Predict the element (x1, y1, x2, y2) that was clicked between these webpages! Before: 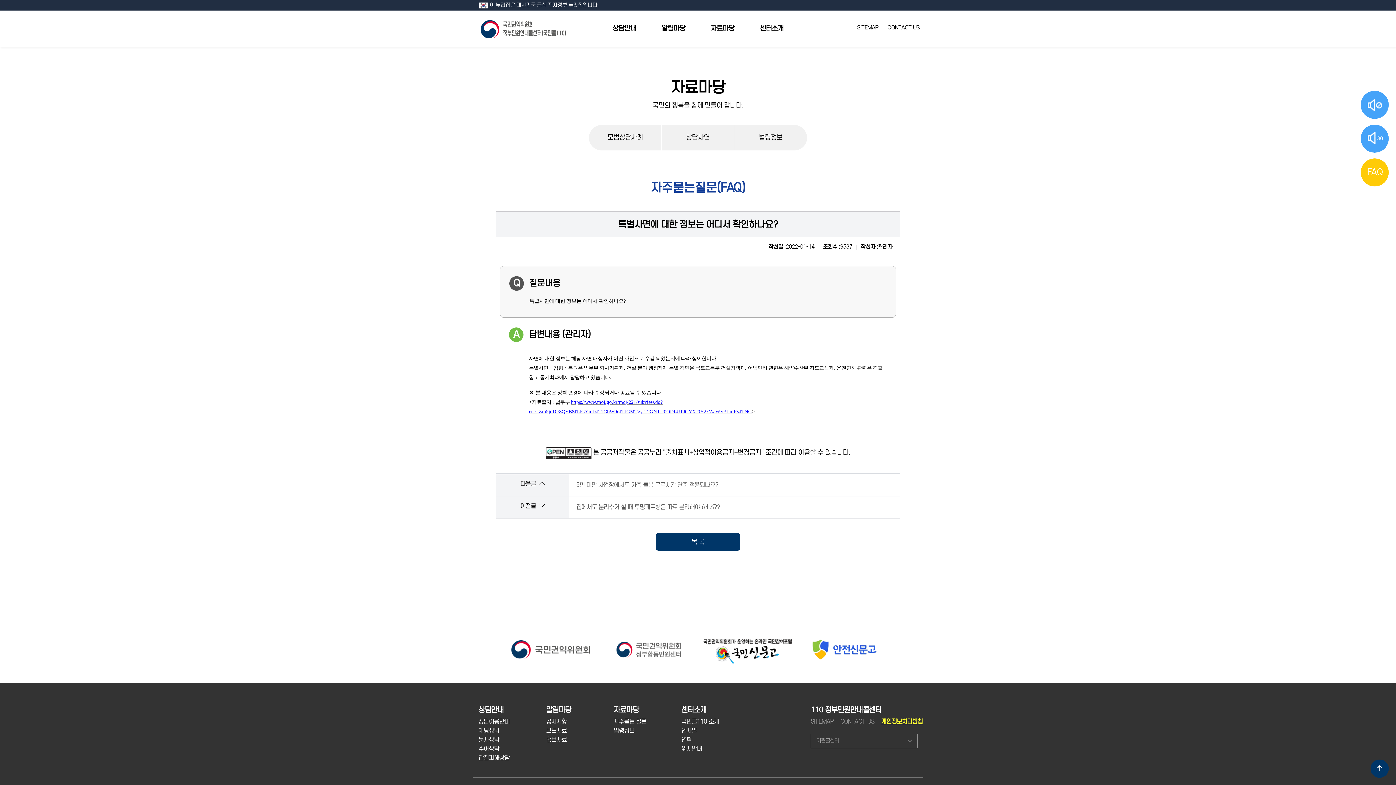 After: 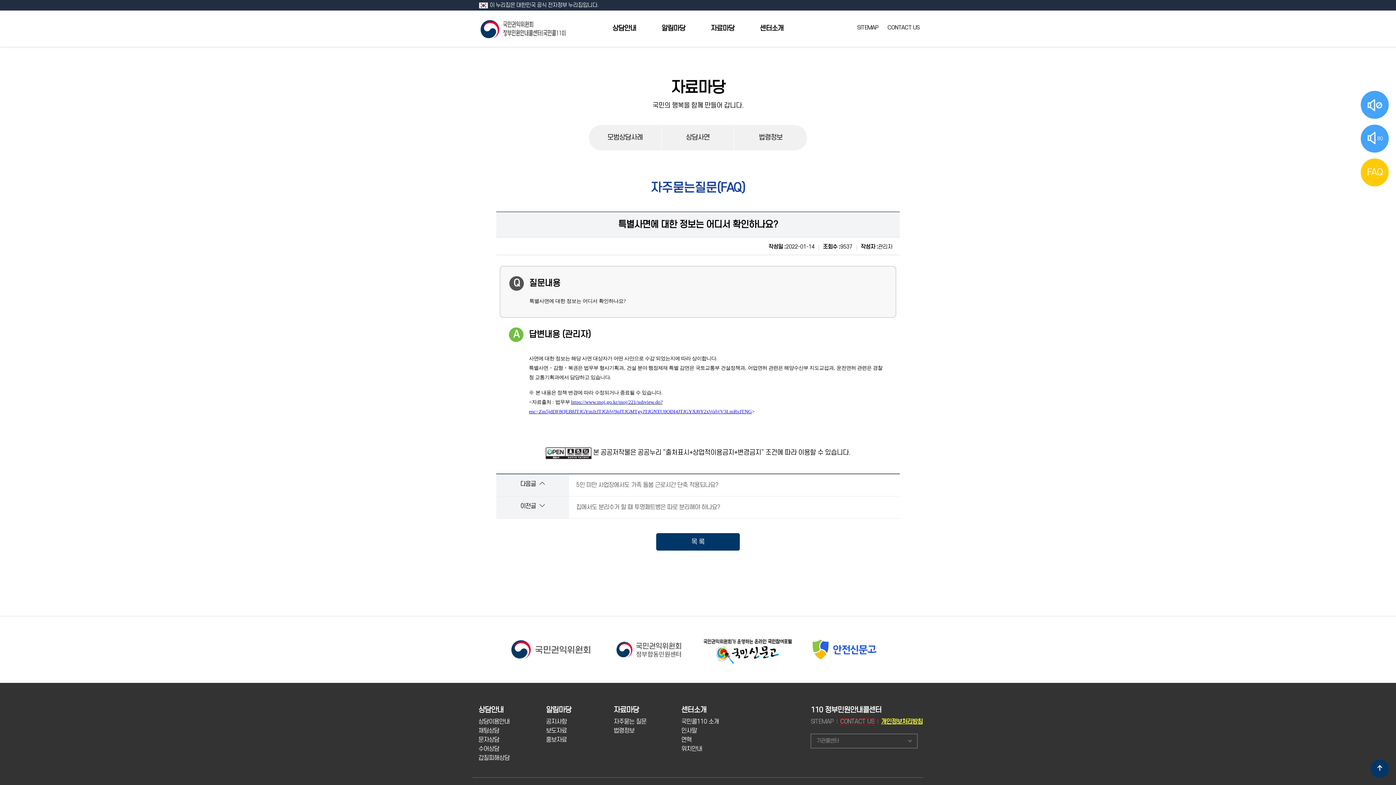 Action: bbox: (840, 719, 874, 725) label: CONTACT US